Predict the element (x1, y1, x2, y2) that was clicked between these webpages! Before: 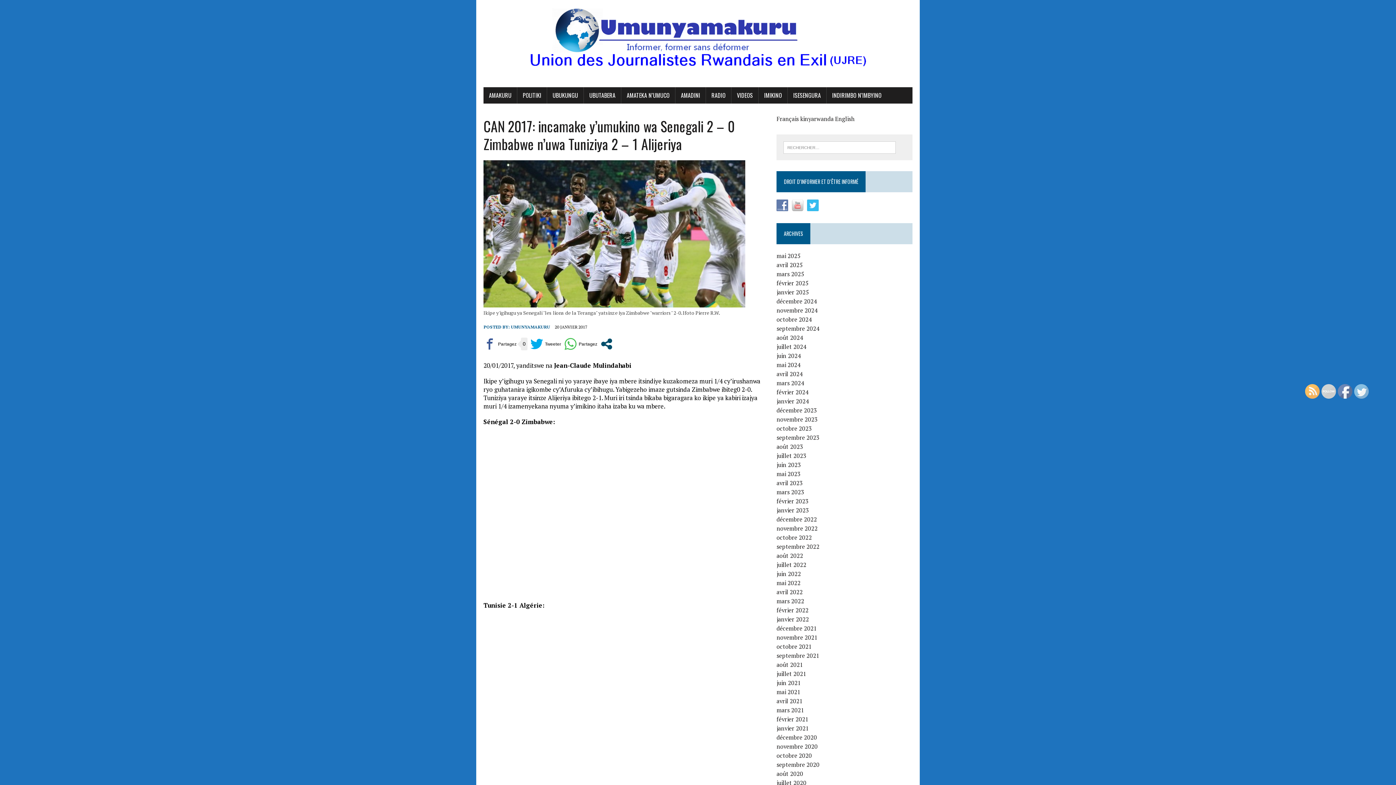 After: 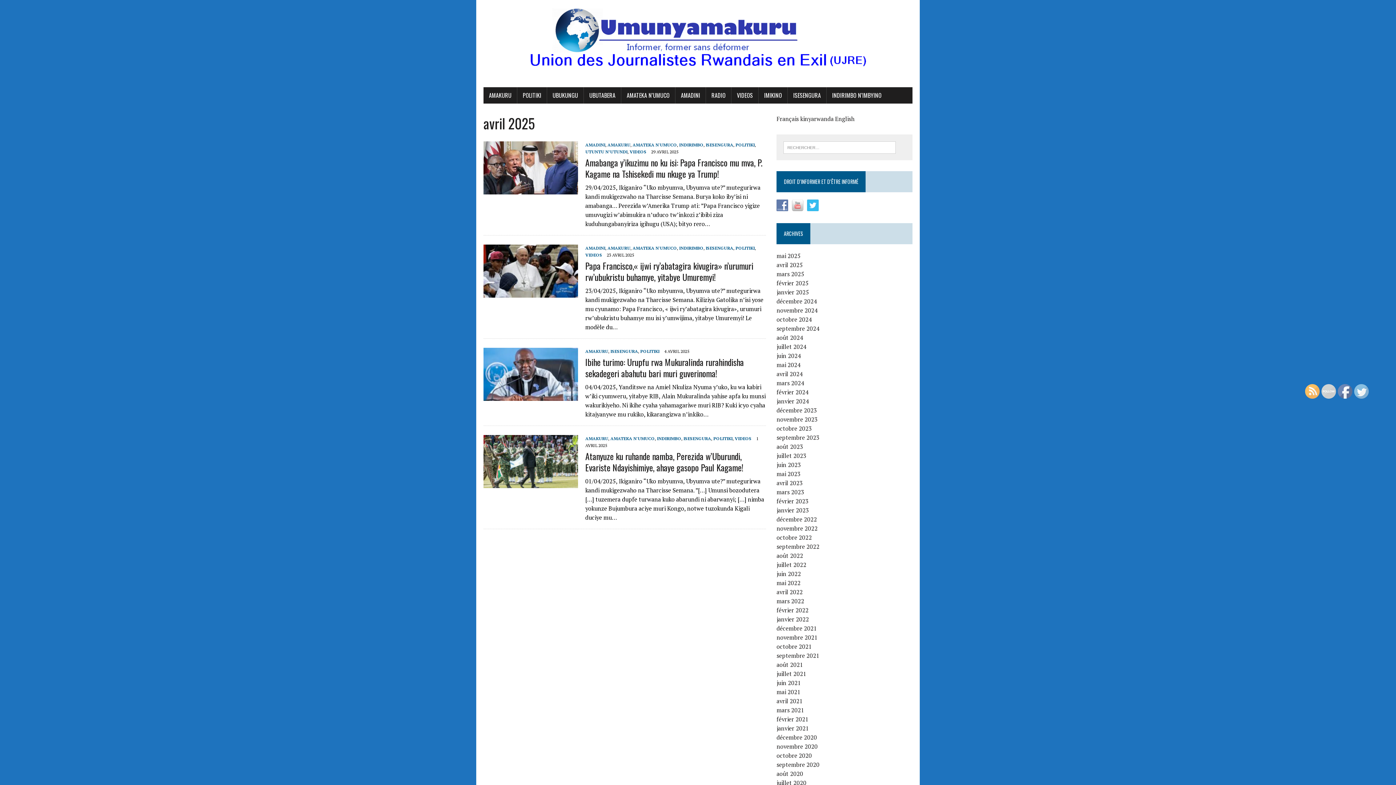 Action: bbox: (776, 261, 803, 269) label: avril 2025